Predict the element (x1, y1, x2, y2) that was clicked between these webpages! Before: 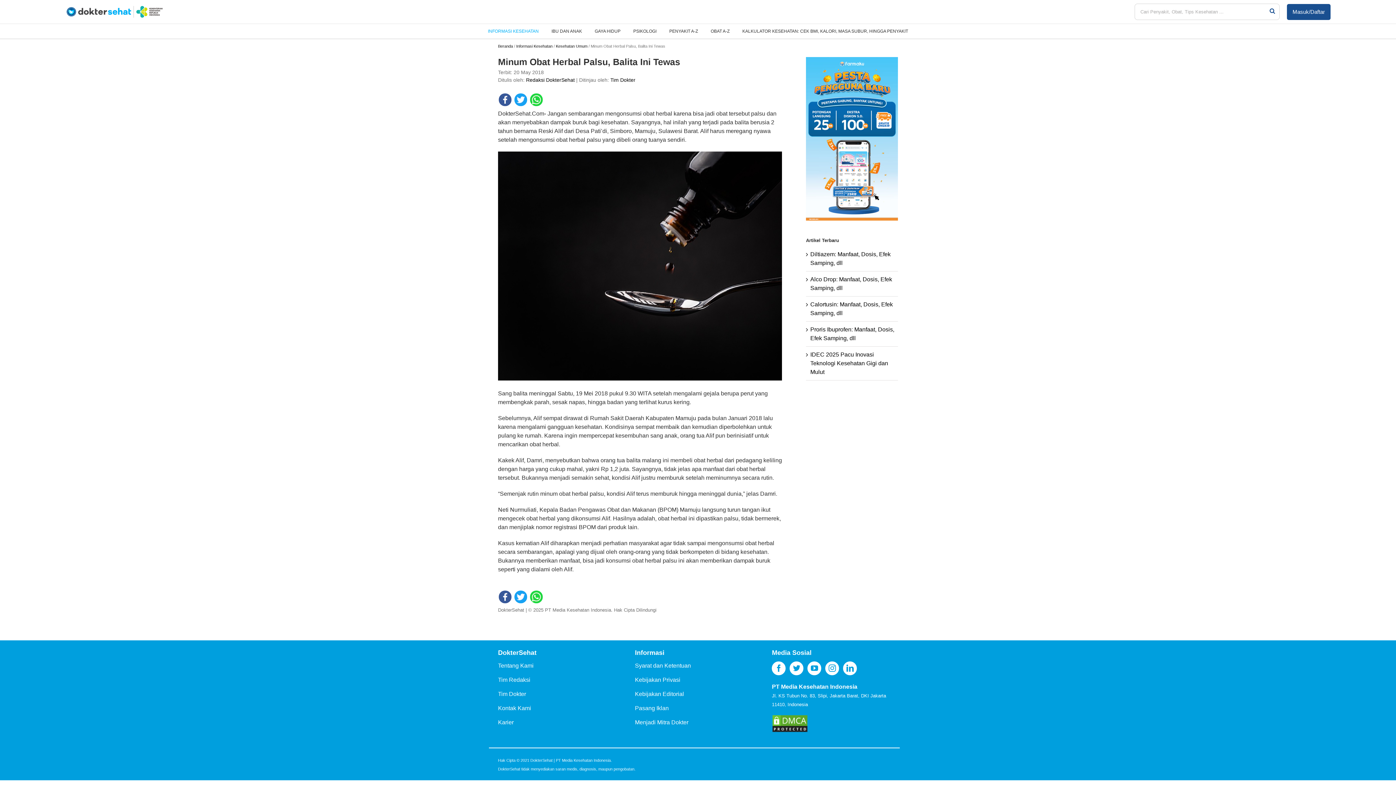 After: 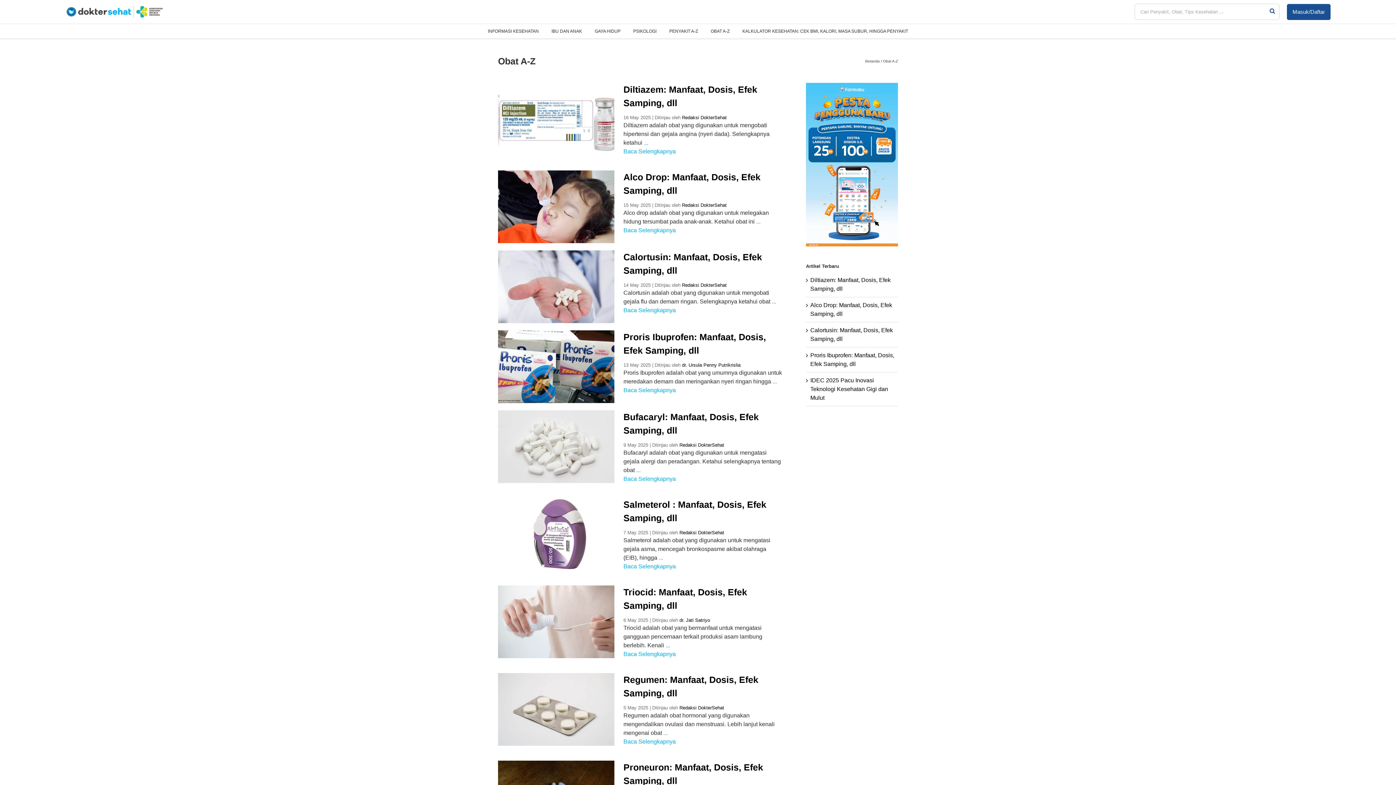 Action: bbox: (710, 24, 729, 38) label: OBAT A-Z